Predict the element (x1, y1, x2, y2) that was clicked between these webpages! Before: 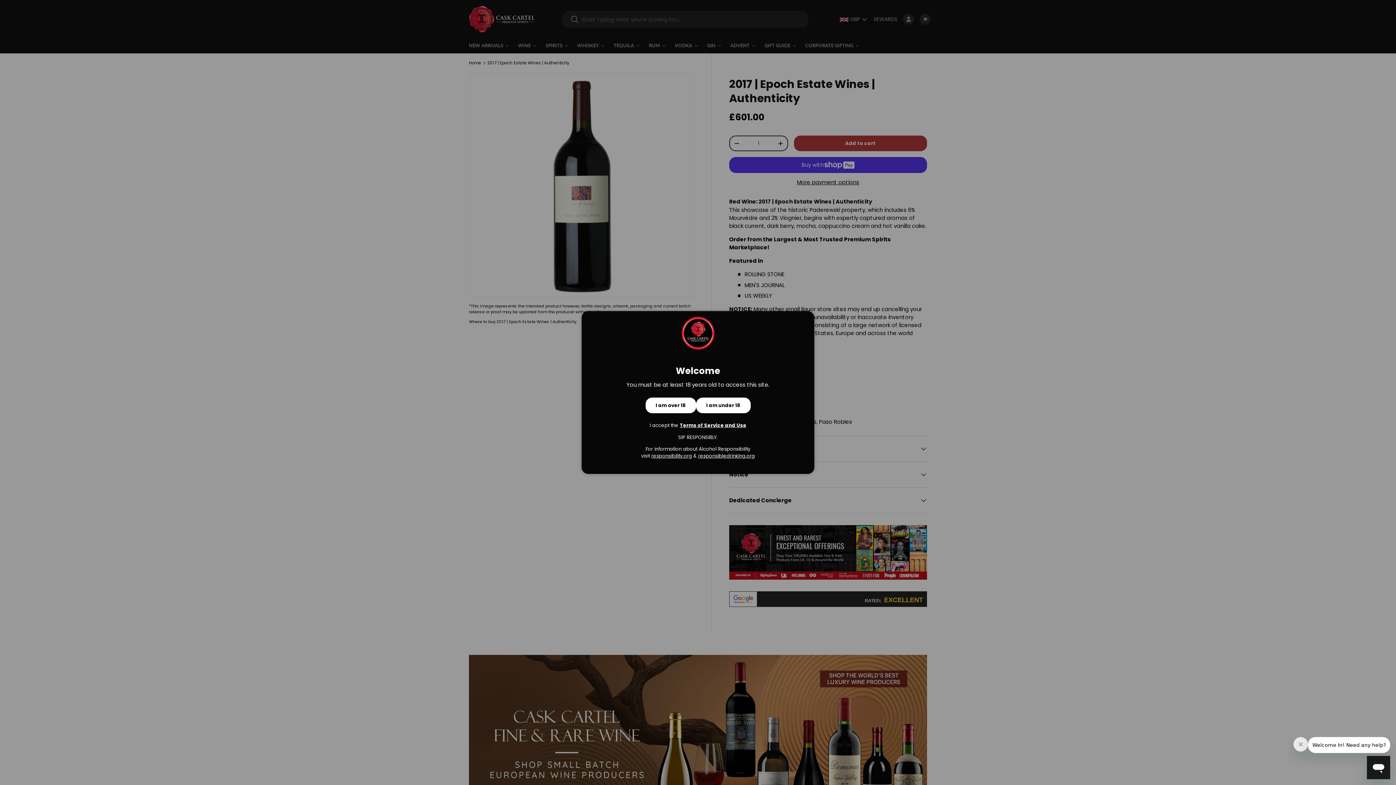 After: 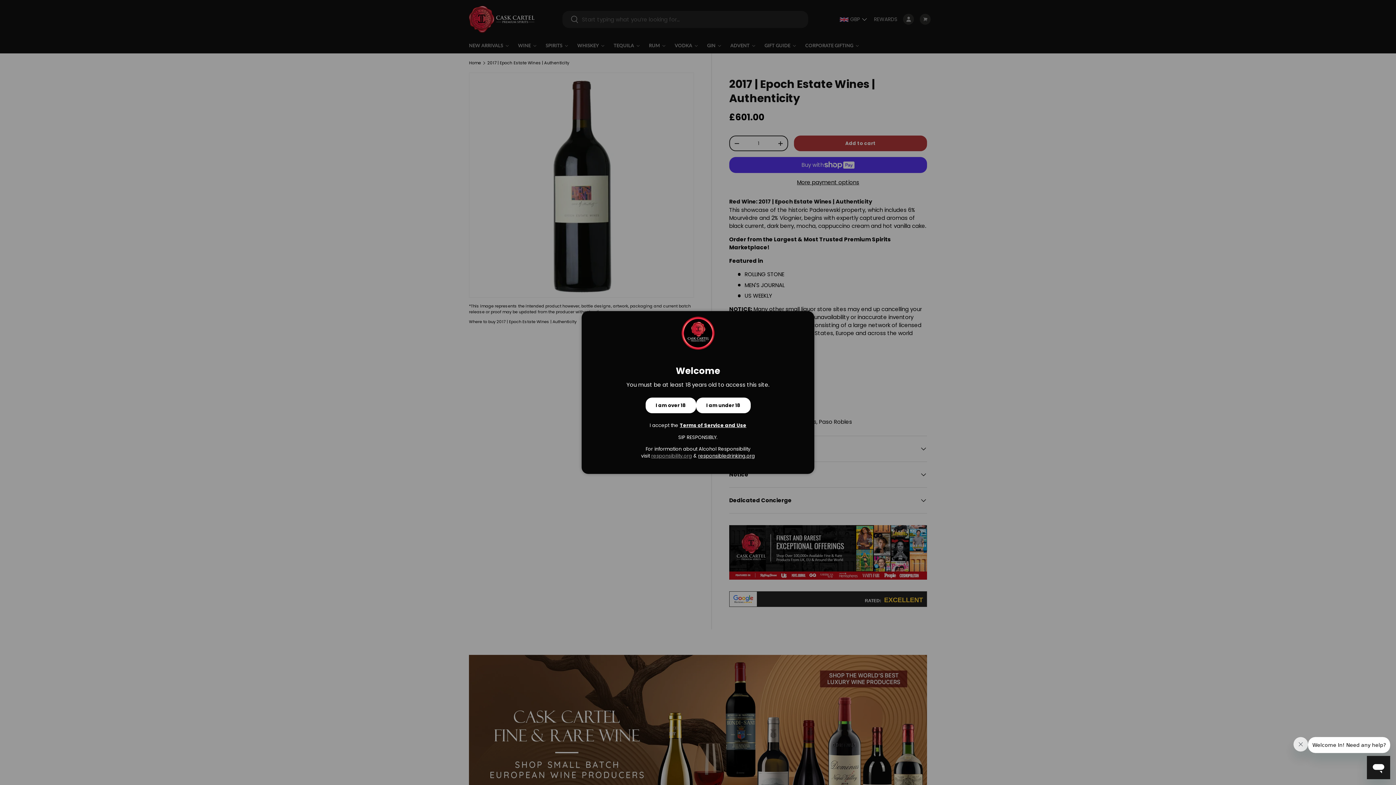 Action: bbox: (651, 452, 692, 459) label: responsibility.org